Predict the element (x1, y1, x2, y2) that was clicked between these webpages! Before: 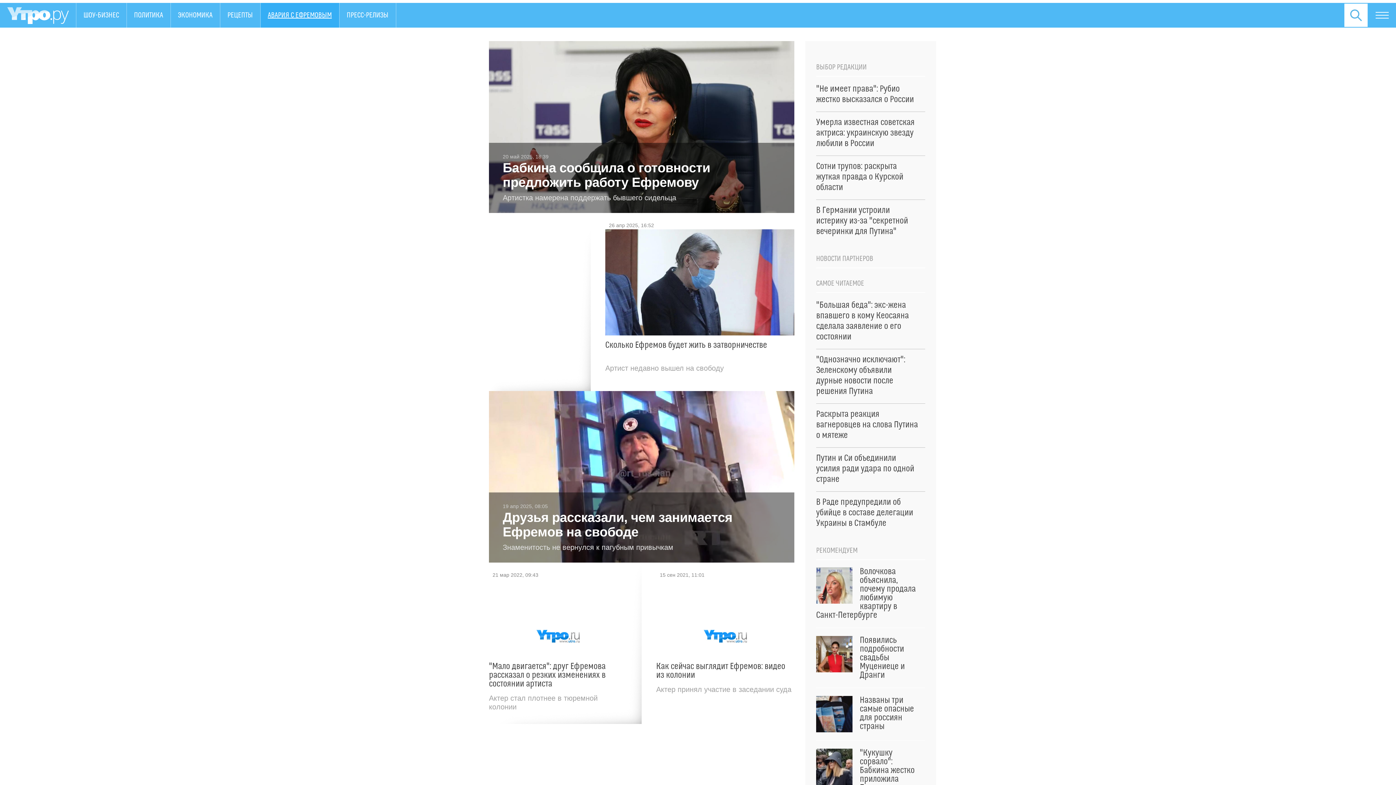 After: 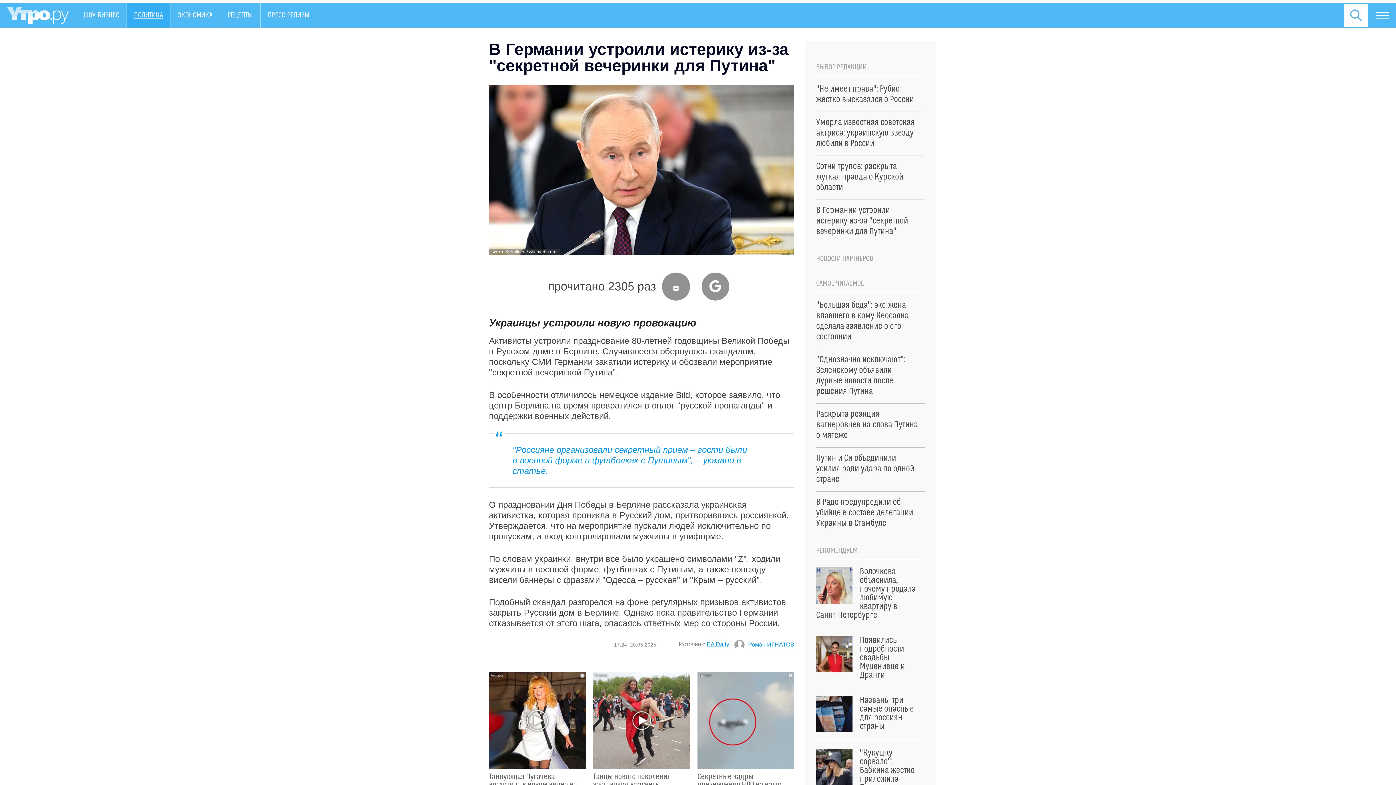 Action: bbox: (816, 205, 925, 237) label: В Германии устроили истерику из-за "секретной вечеринки для Путина"